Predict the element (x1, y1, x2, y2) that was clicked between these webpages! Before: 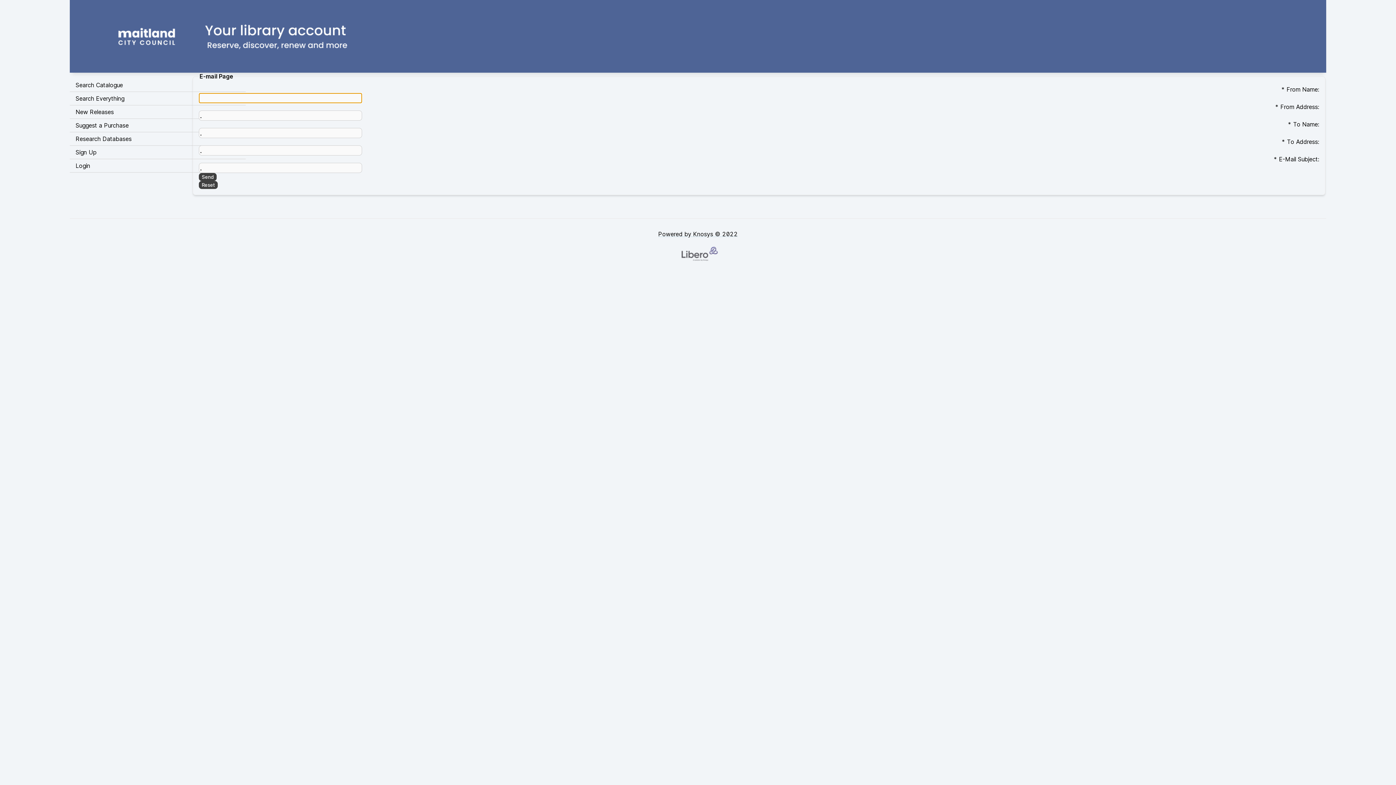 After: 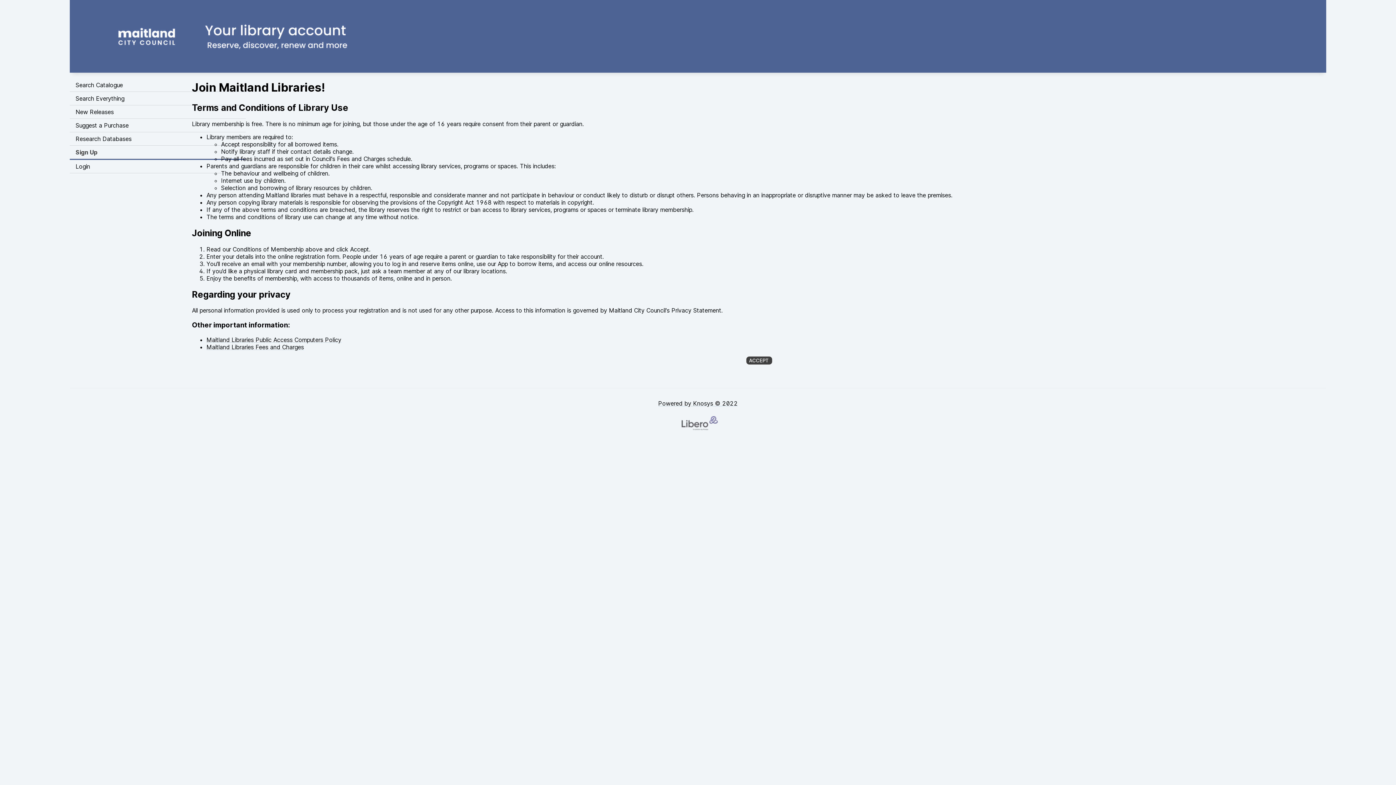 Action: bbox: (69, 145, 245, 159) label: Sign Up